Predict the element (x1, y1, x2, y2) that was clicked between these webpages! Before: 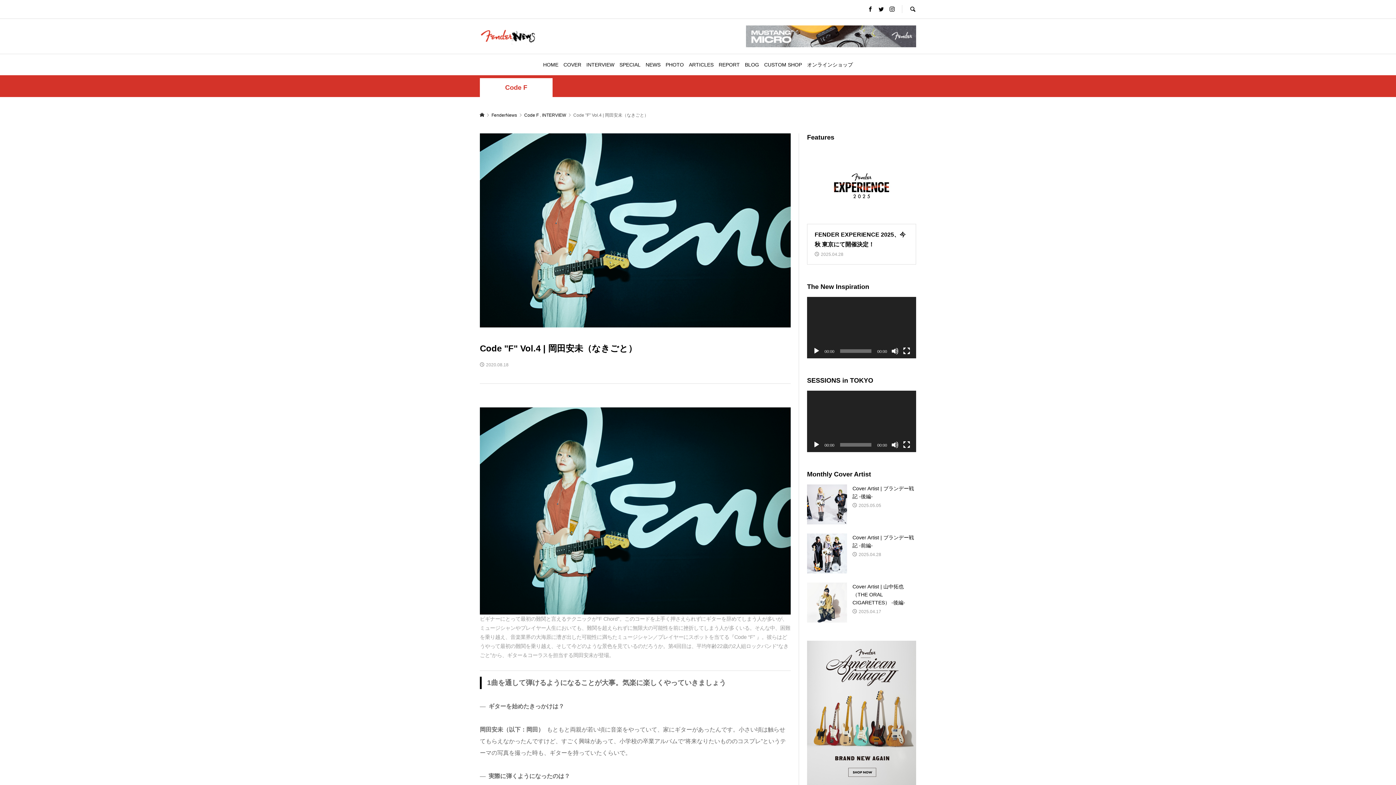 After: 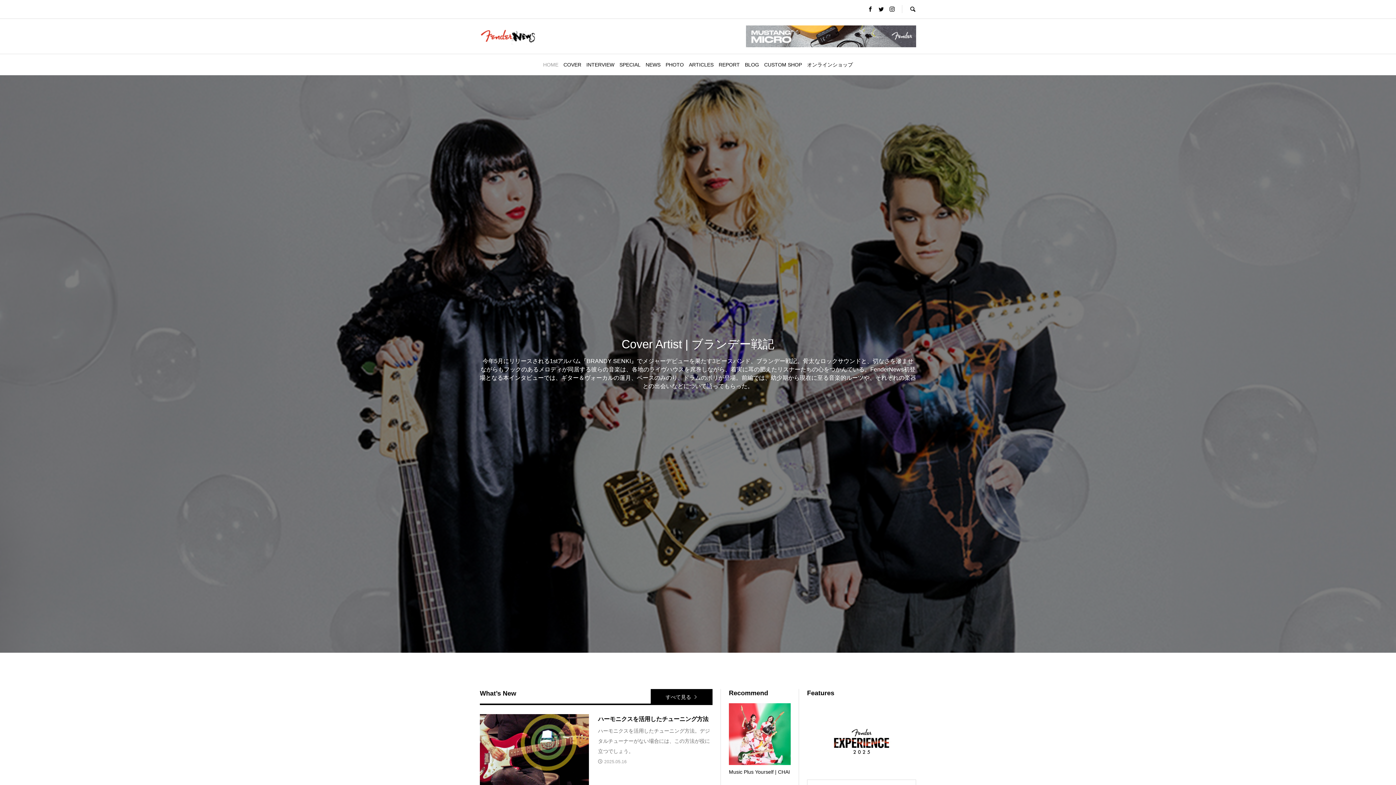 Action: bbox: (480, 27, 536, 45)